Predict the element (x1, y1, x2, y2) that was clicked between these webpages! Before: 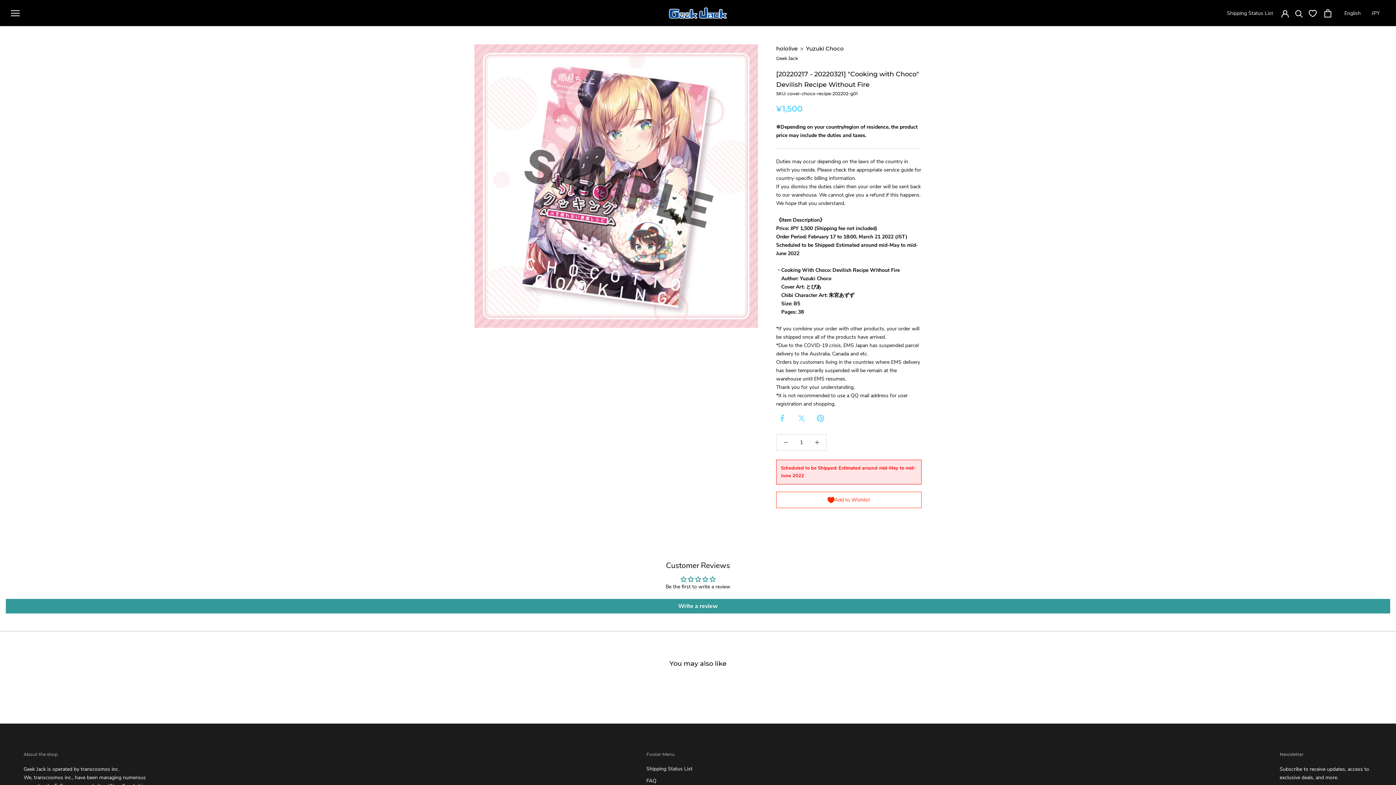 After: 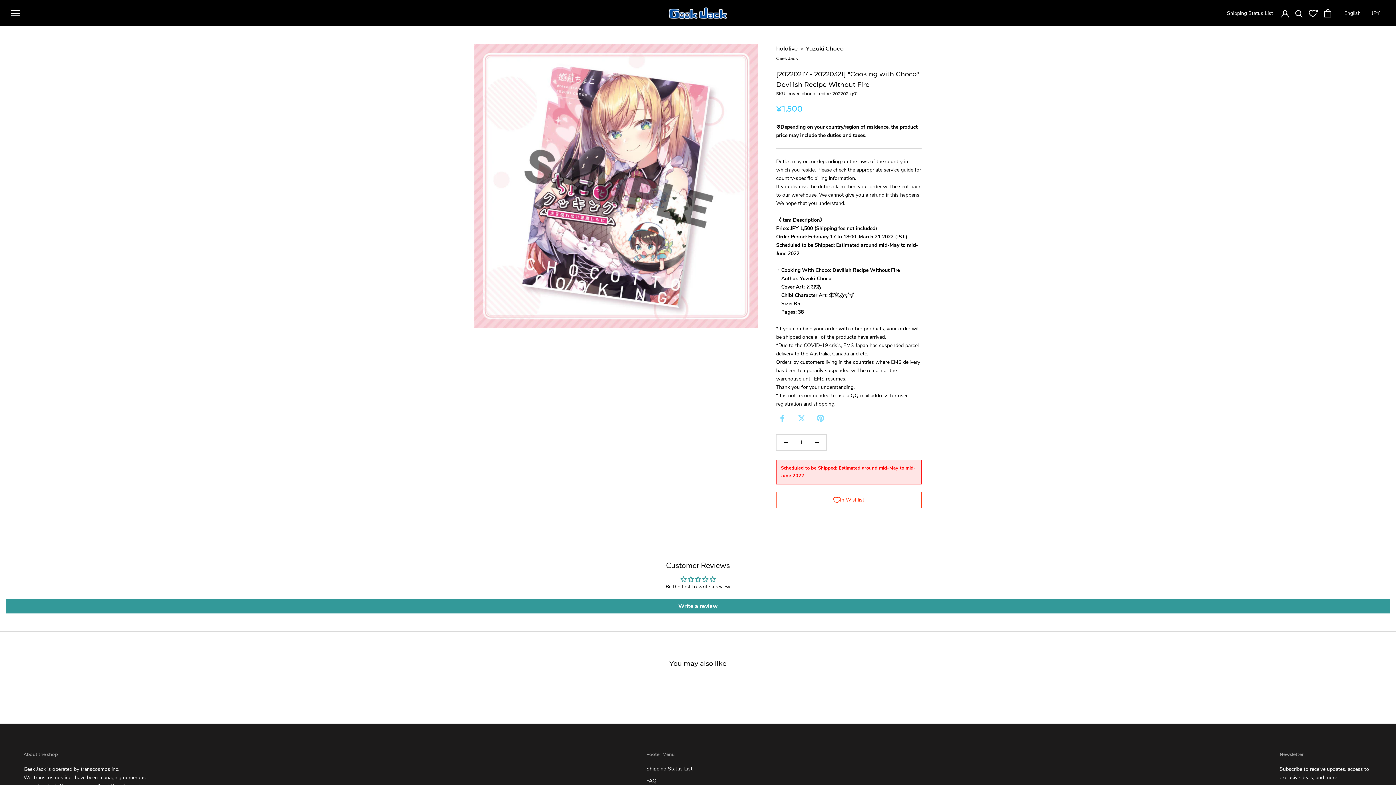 Action: label: Add to Wishlist bbox: (776, 492, 921, 508)